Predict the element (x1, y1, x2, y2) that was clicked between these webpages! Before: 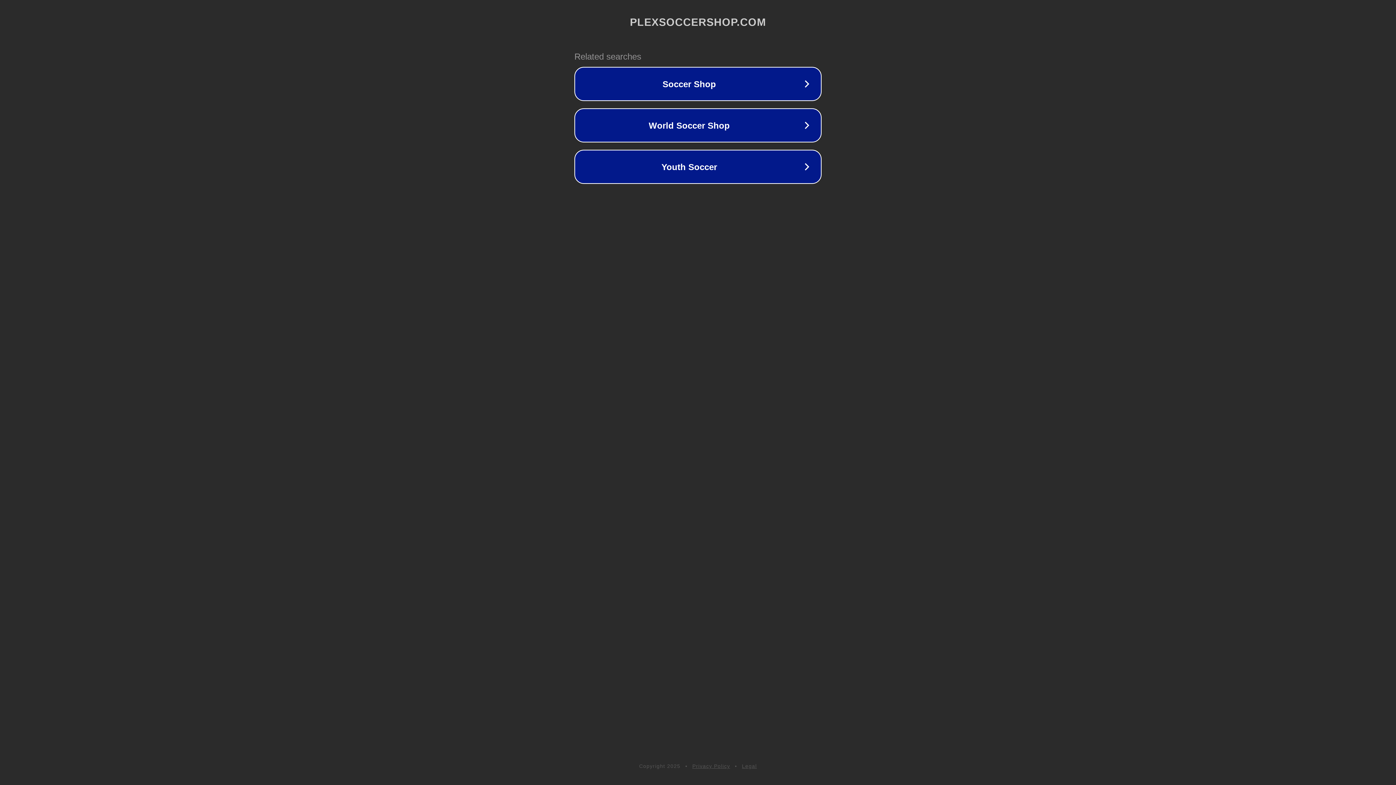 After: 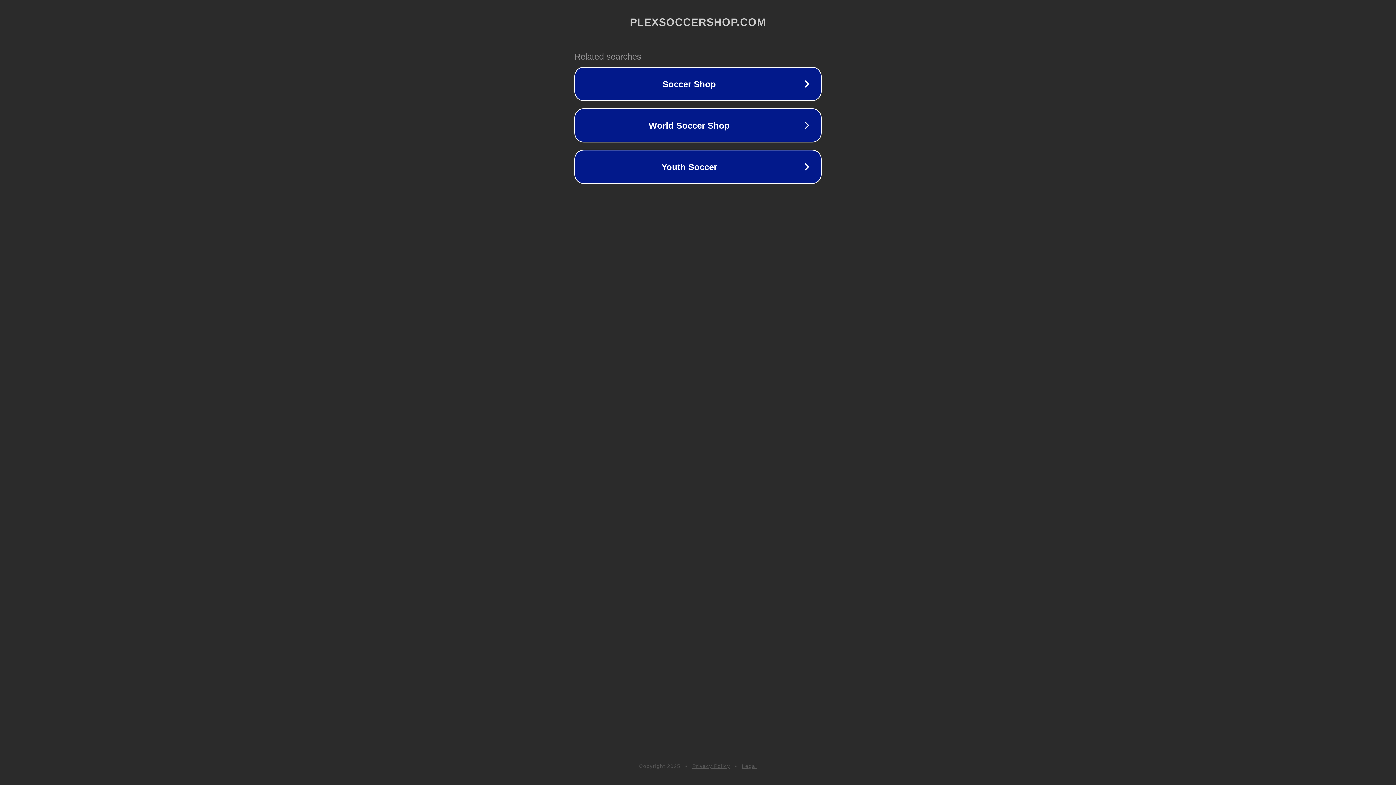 Action: bbox: (692, 763, 730, 769) label: Privacy Policy